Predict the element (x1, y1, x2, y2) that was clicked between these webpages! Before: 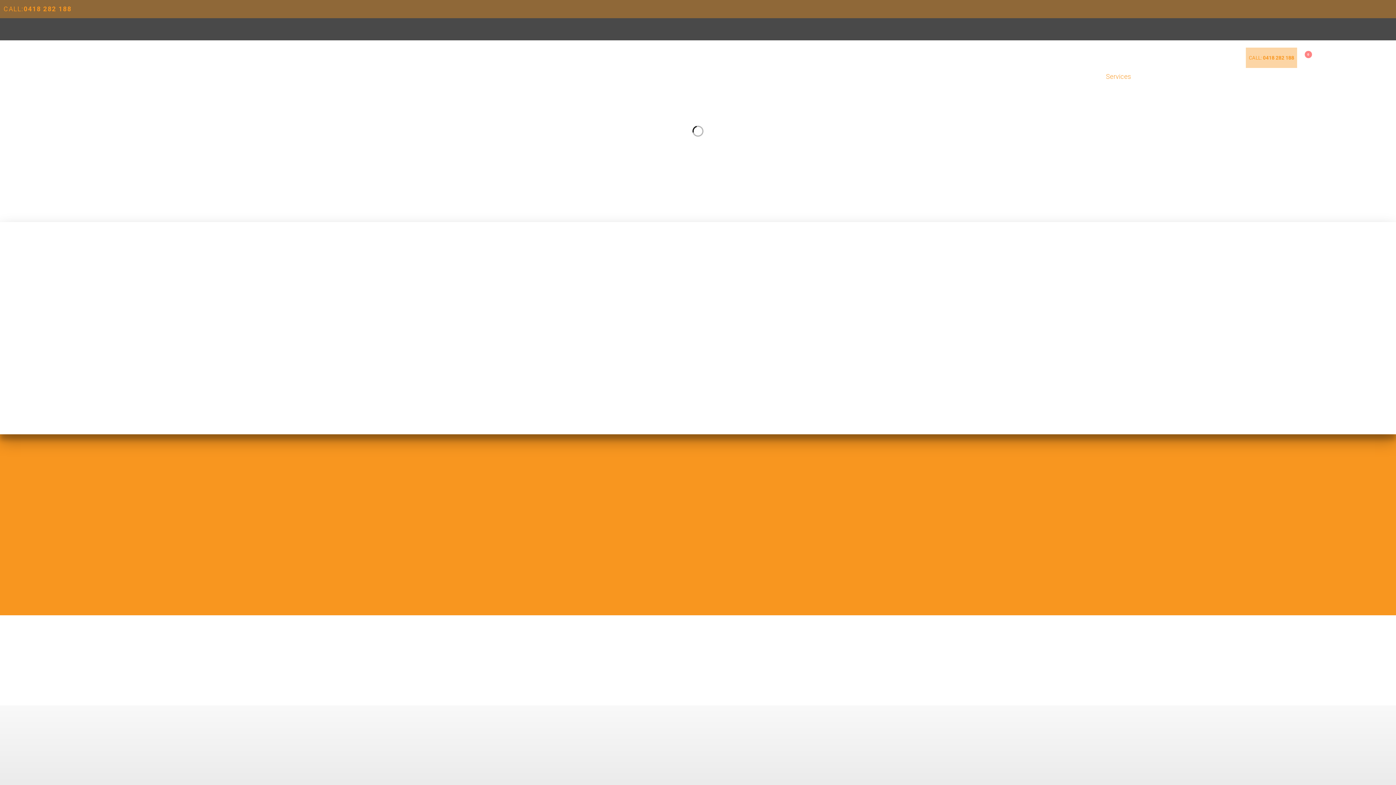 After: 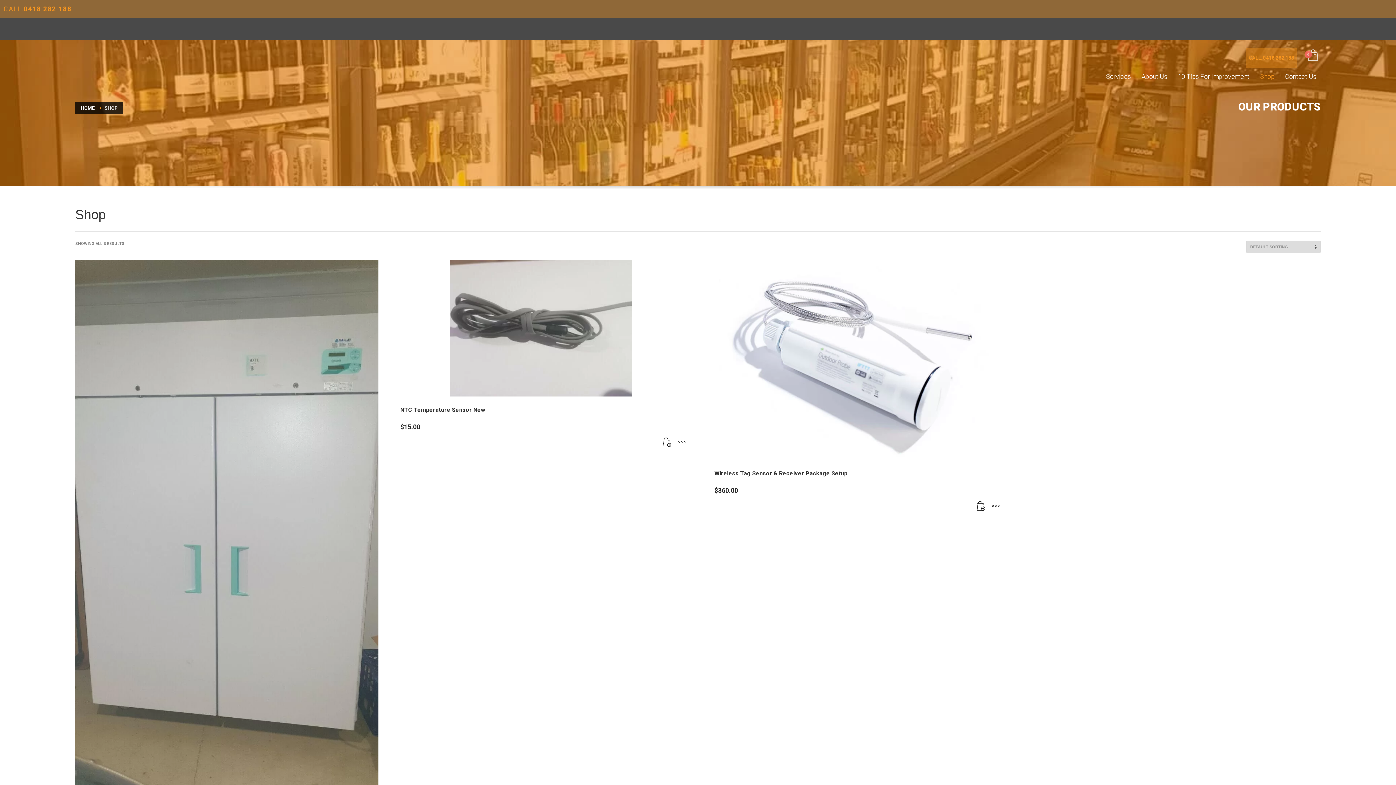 Action: label: Shop bbox: (1255, 71, 1279, 82)